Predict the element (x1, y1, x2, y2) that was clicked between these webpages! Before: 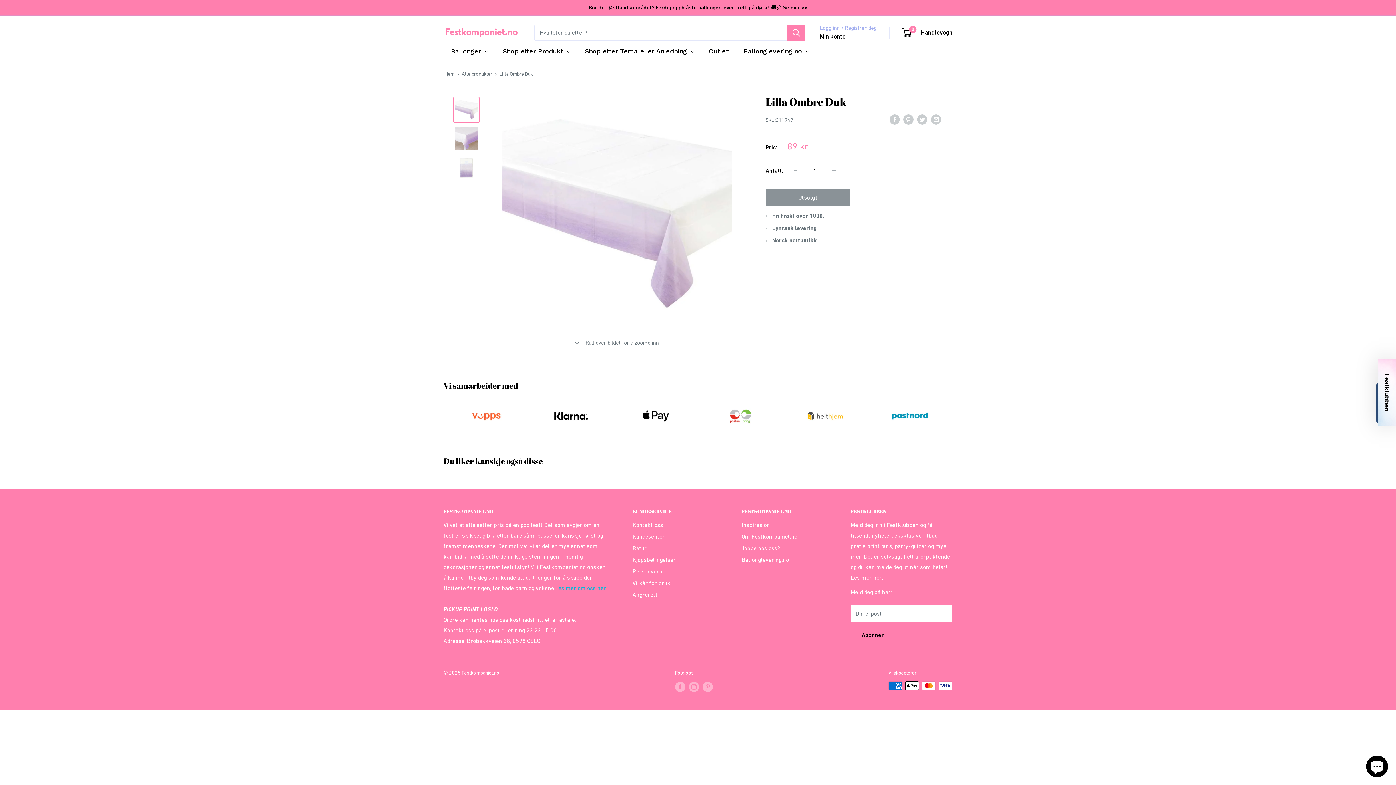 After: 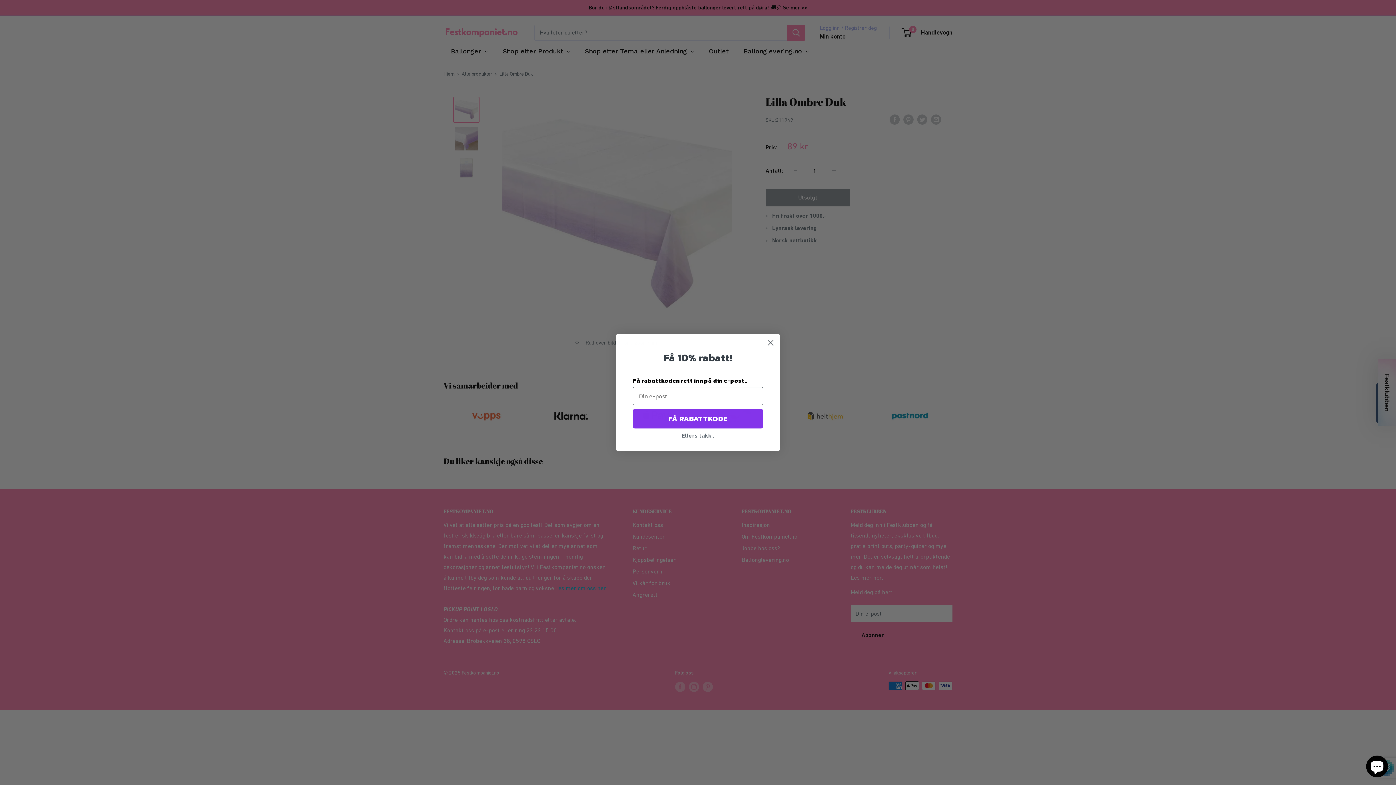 Action: bbox: (850, 626, 895, 644) label: Abonner